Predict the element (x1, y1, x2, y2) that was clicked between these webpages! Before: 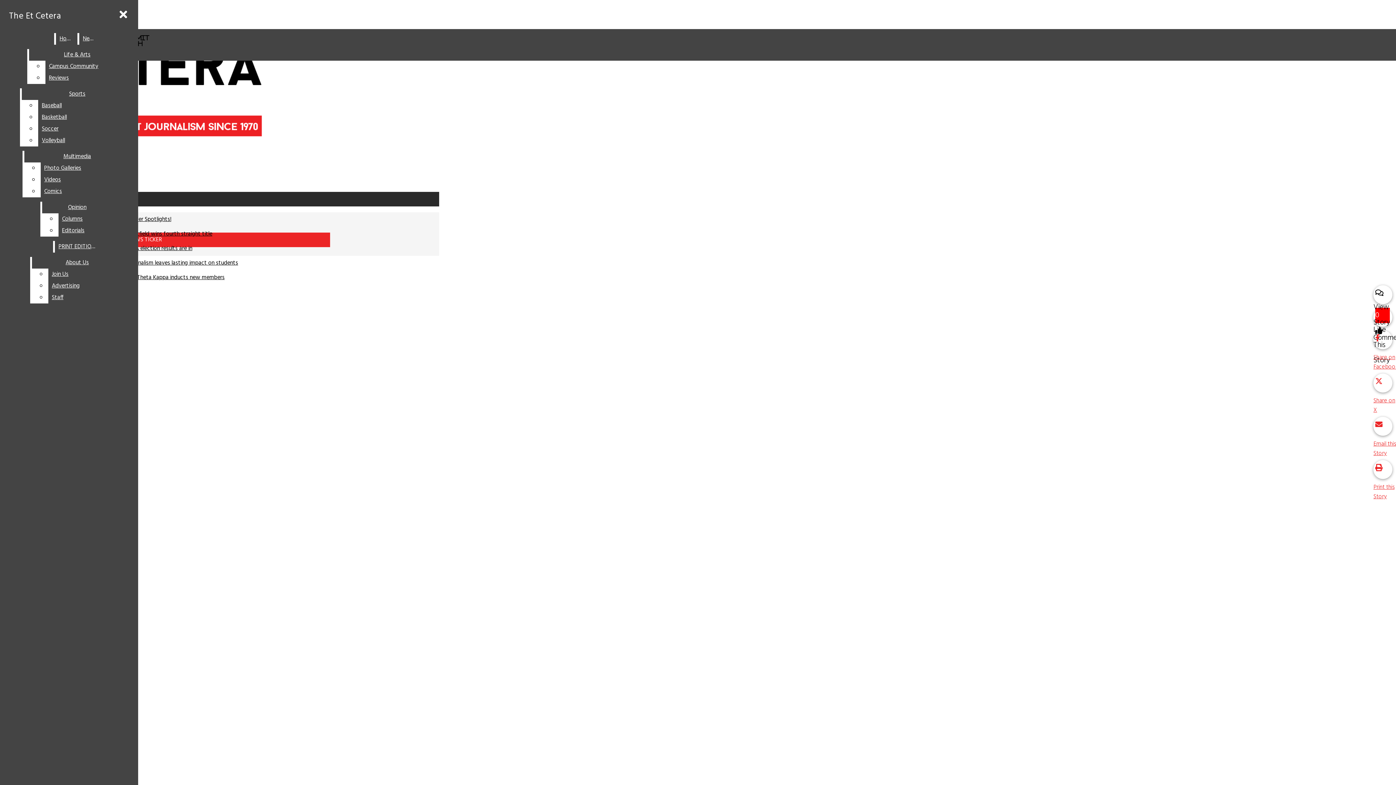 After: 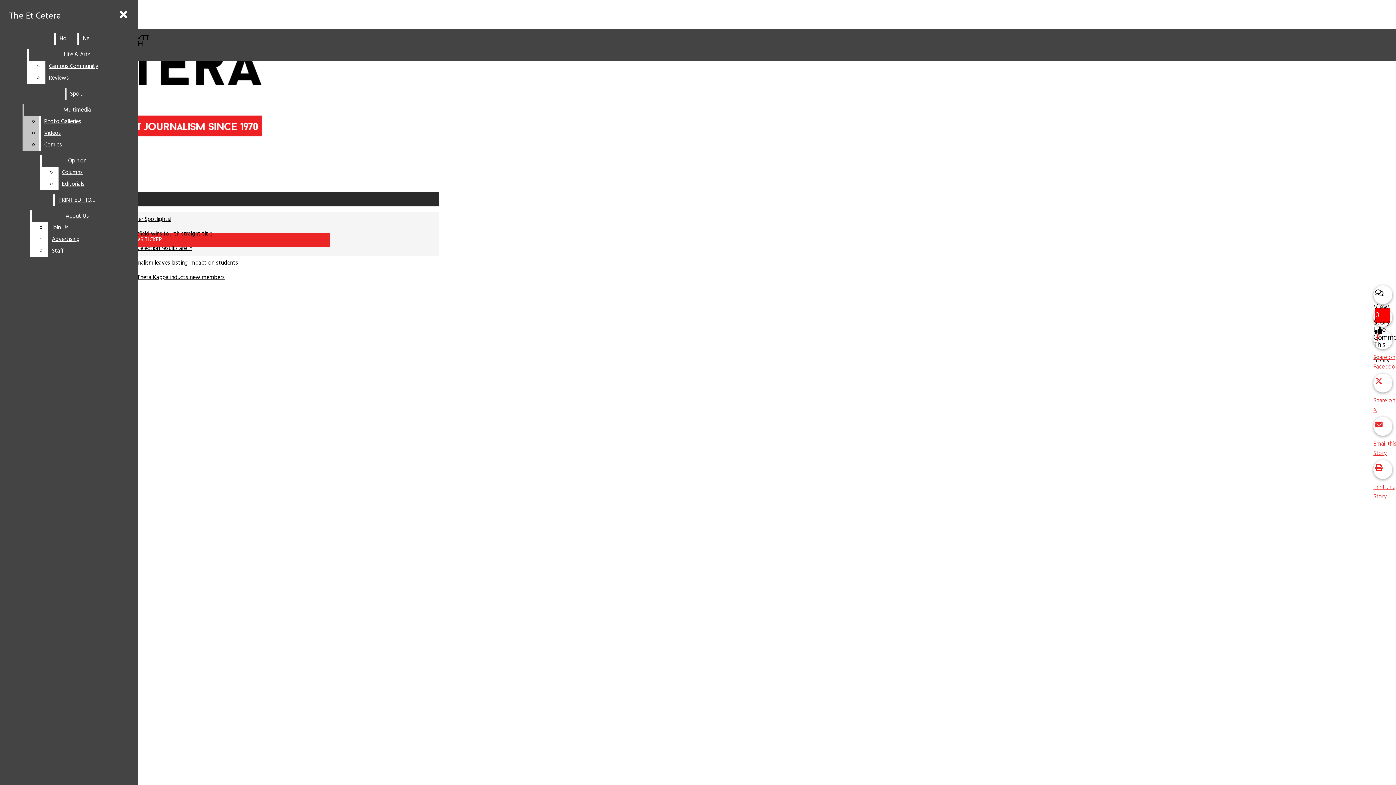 Action: bbox: (38, 111, 132, 123) label: Basketball